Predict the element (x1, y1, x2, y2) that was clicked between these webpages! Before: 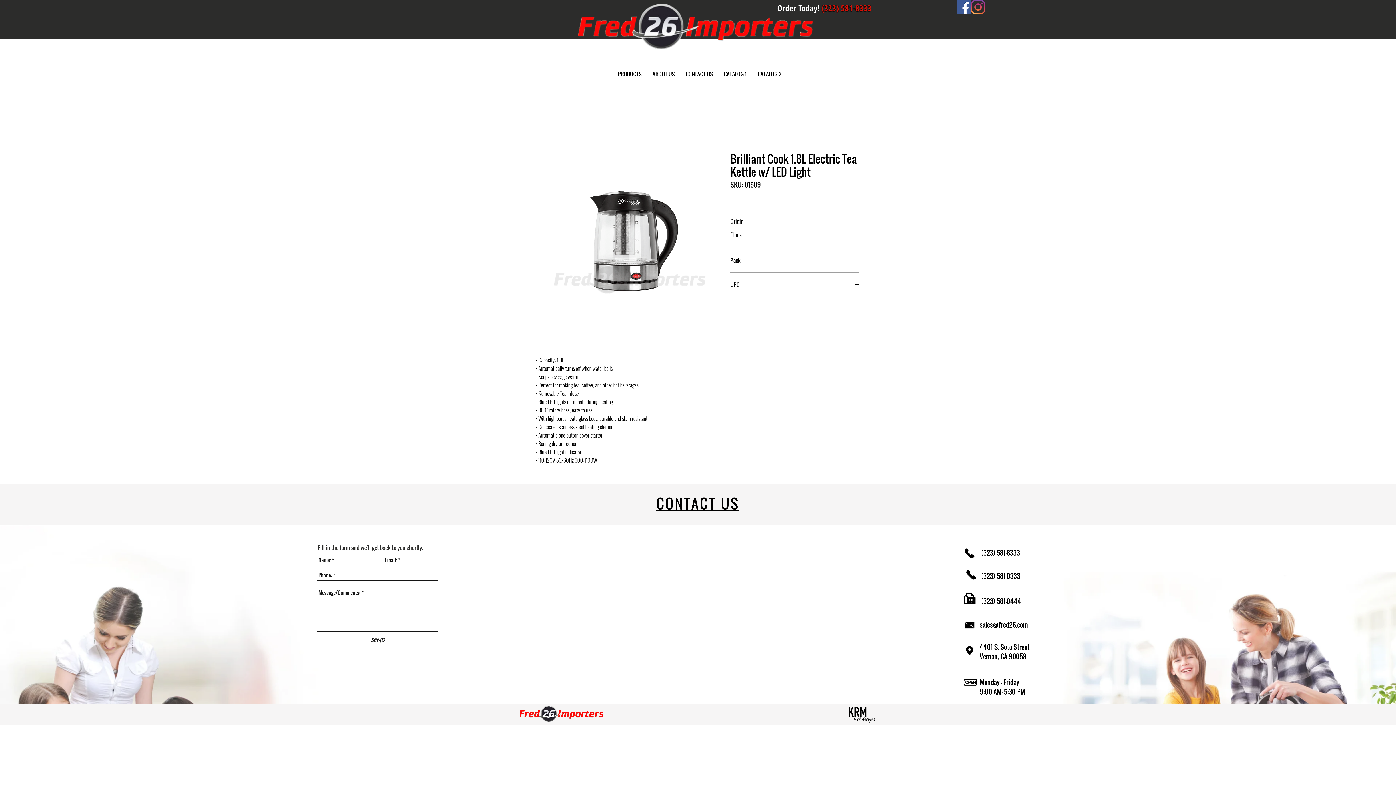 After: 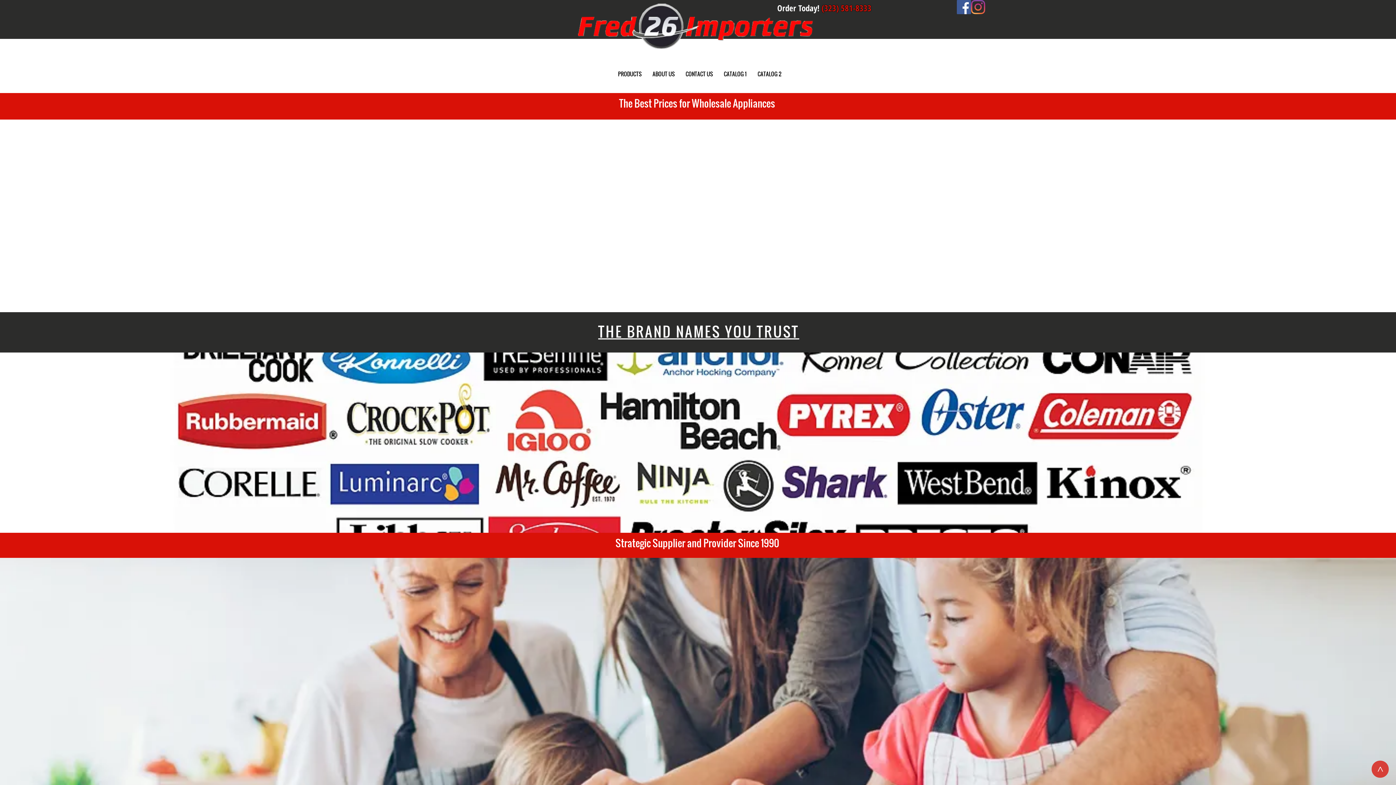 Action: label: CONTACT US bbox: (680, 68, 718, 79)